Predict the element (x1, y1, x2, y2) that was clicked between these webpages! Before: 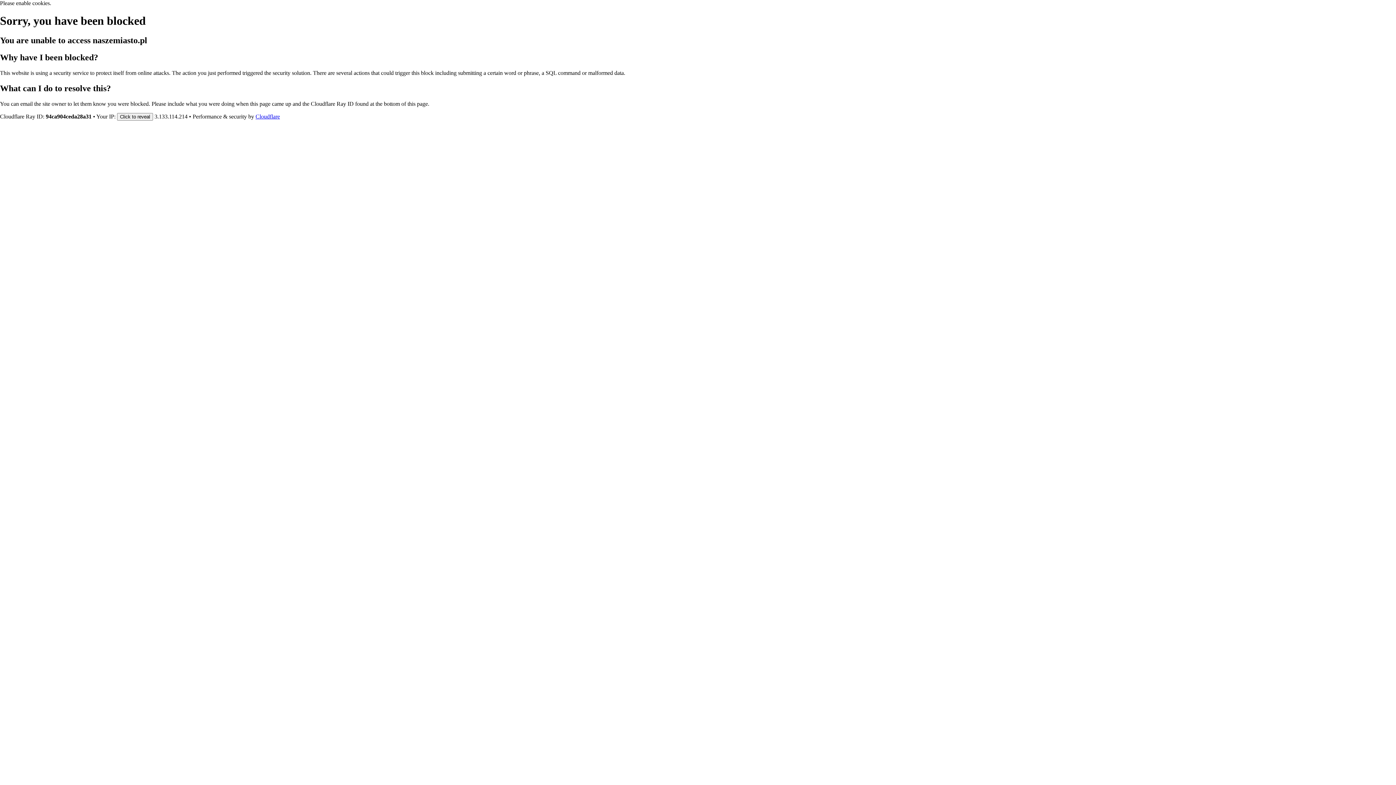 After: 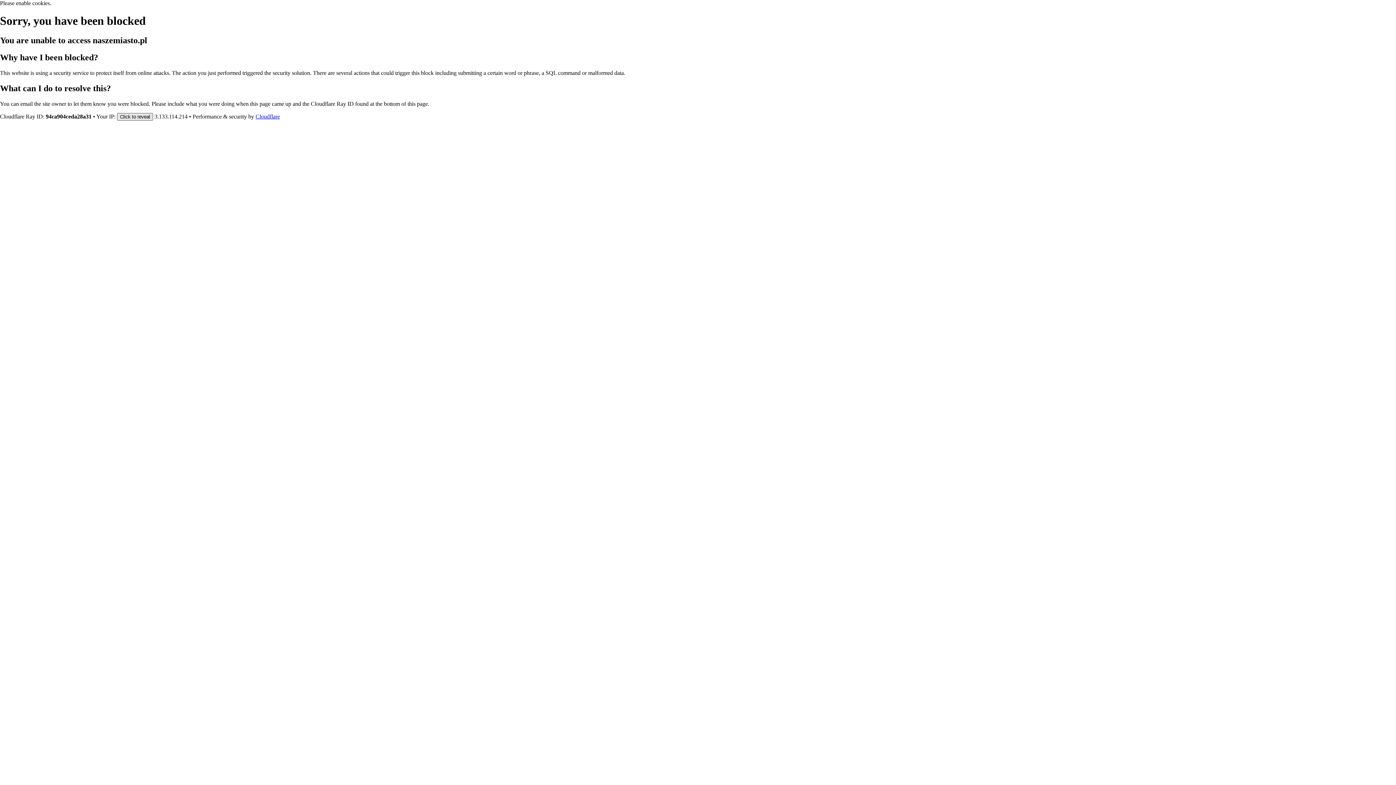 Action: label: Click to reveal bbox: (117, 112, 153, 120)